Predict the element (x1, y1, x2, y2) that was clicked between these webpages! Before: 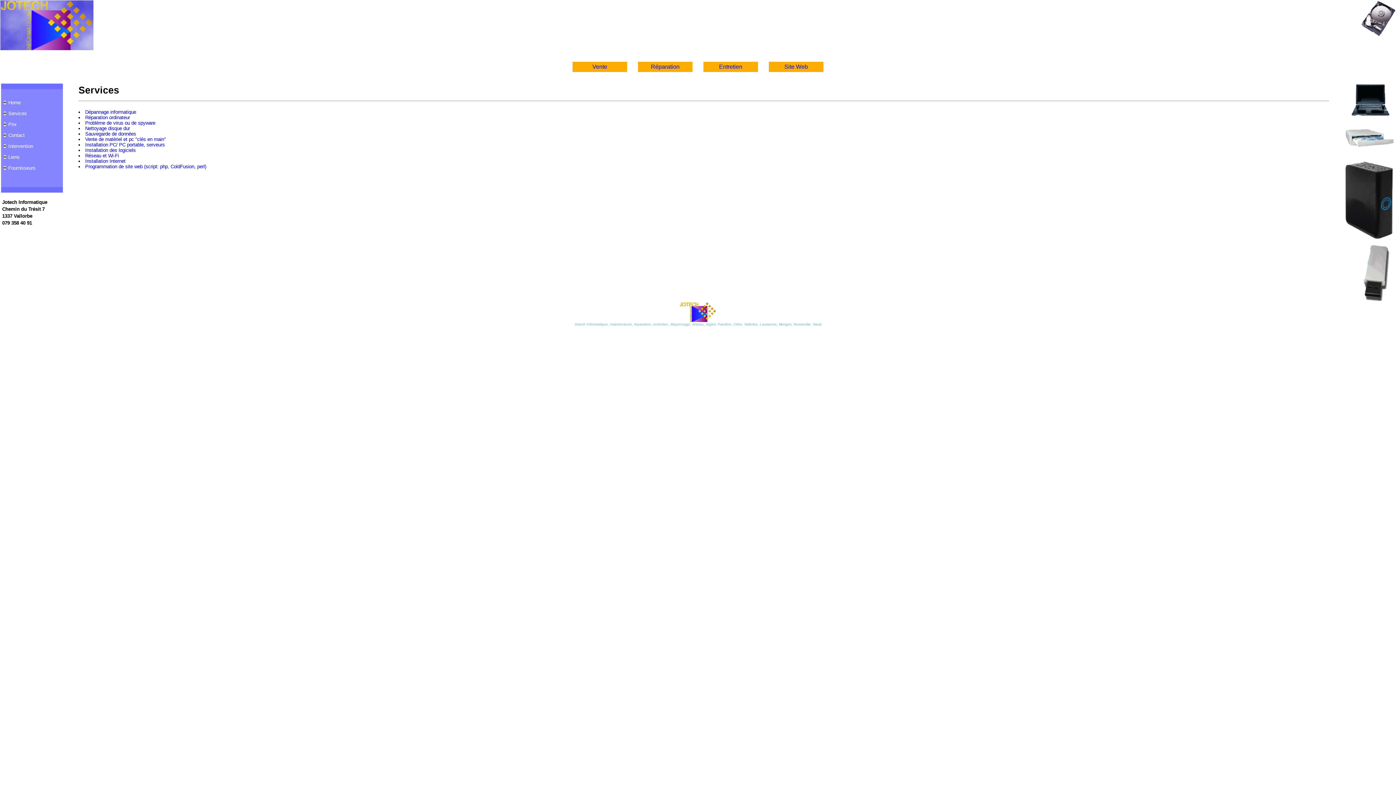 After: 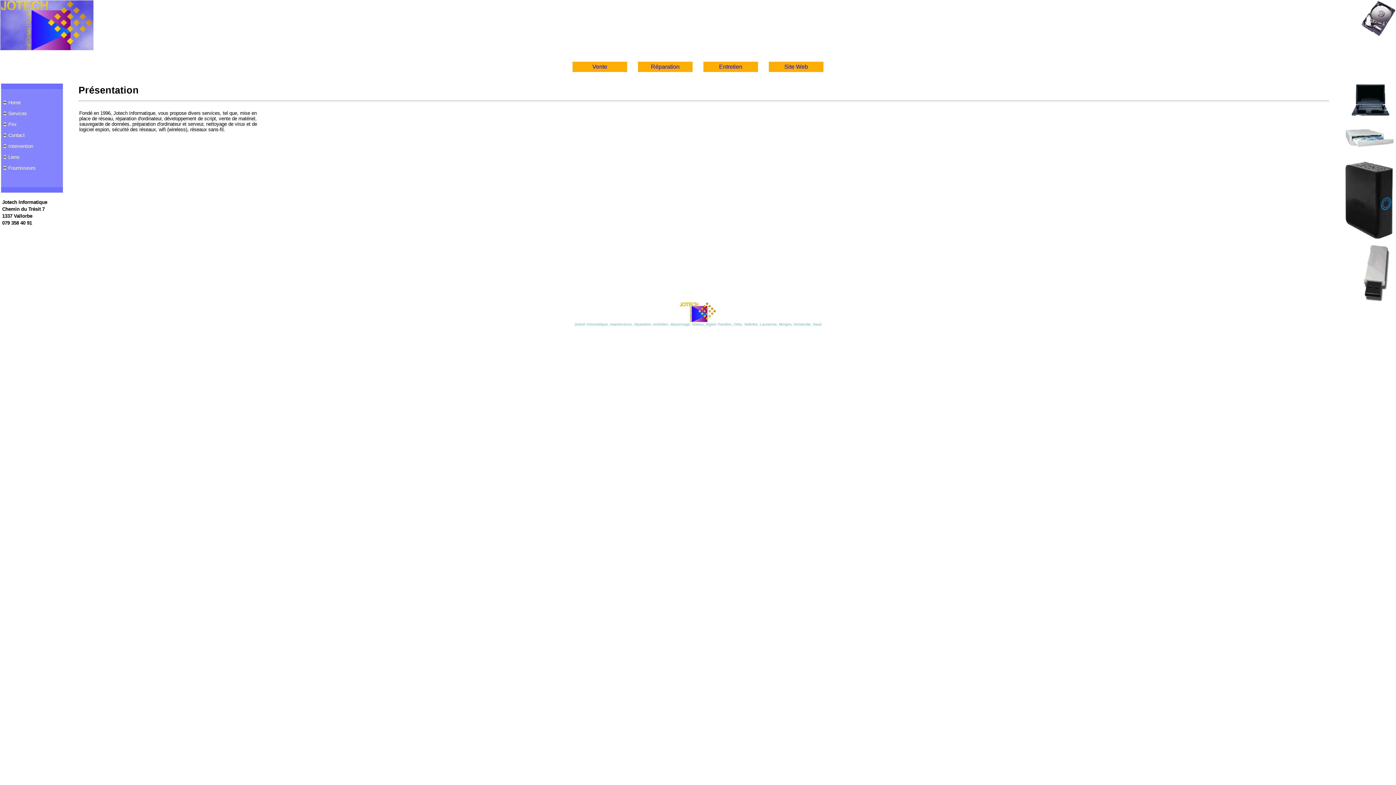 Action: bbox: (1, 100, 20, 105) label: Home